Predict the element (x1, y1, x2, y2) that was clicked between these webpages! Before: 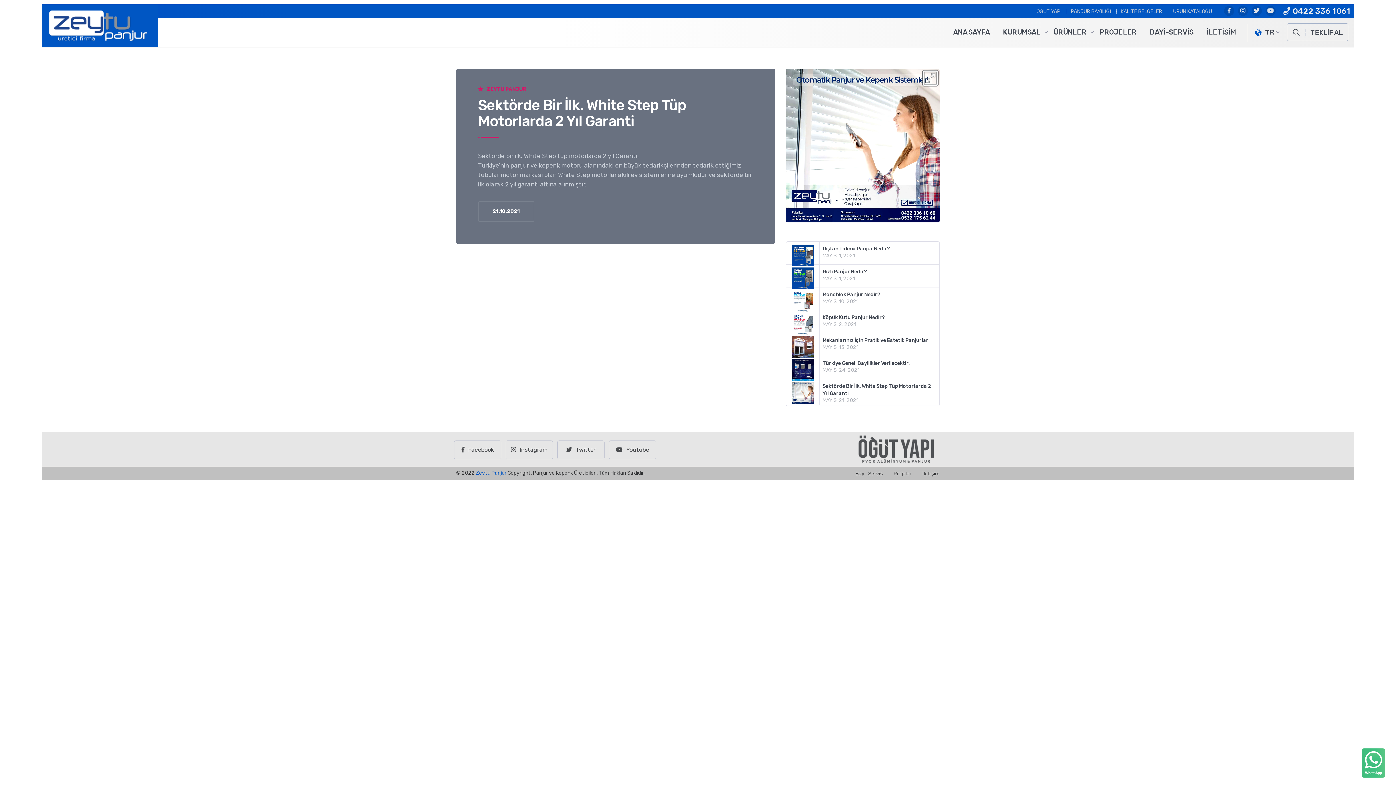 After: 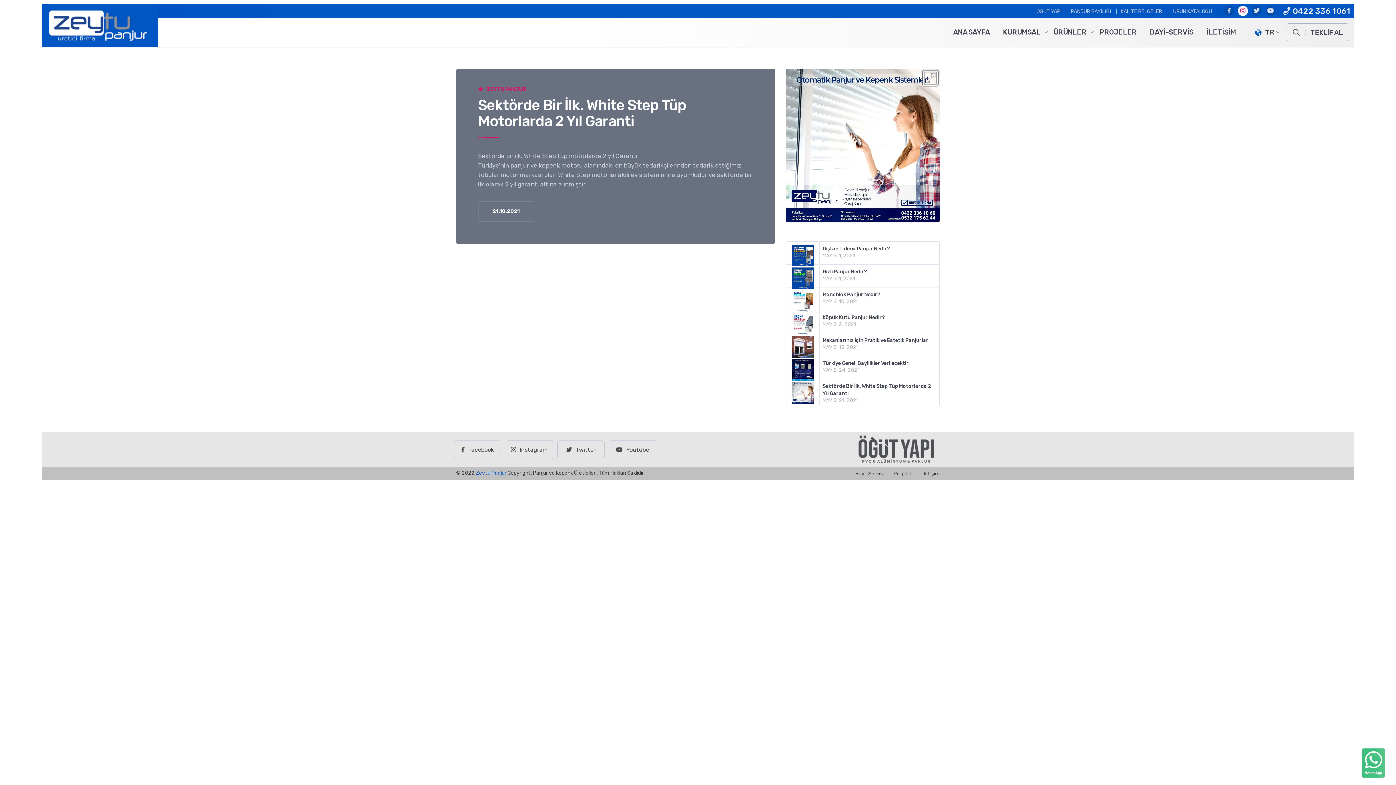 Action: bbox: (1238, 5, 1248, 16)